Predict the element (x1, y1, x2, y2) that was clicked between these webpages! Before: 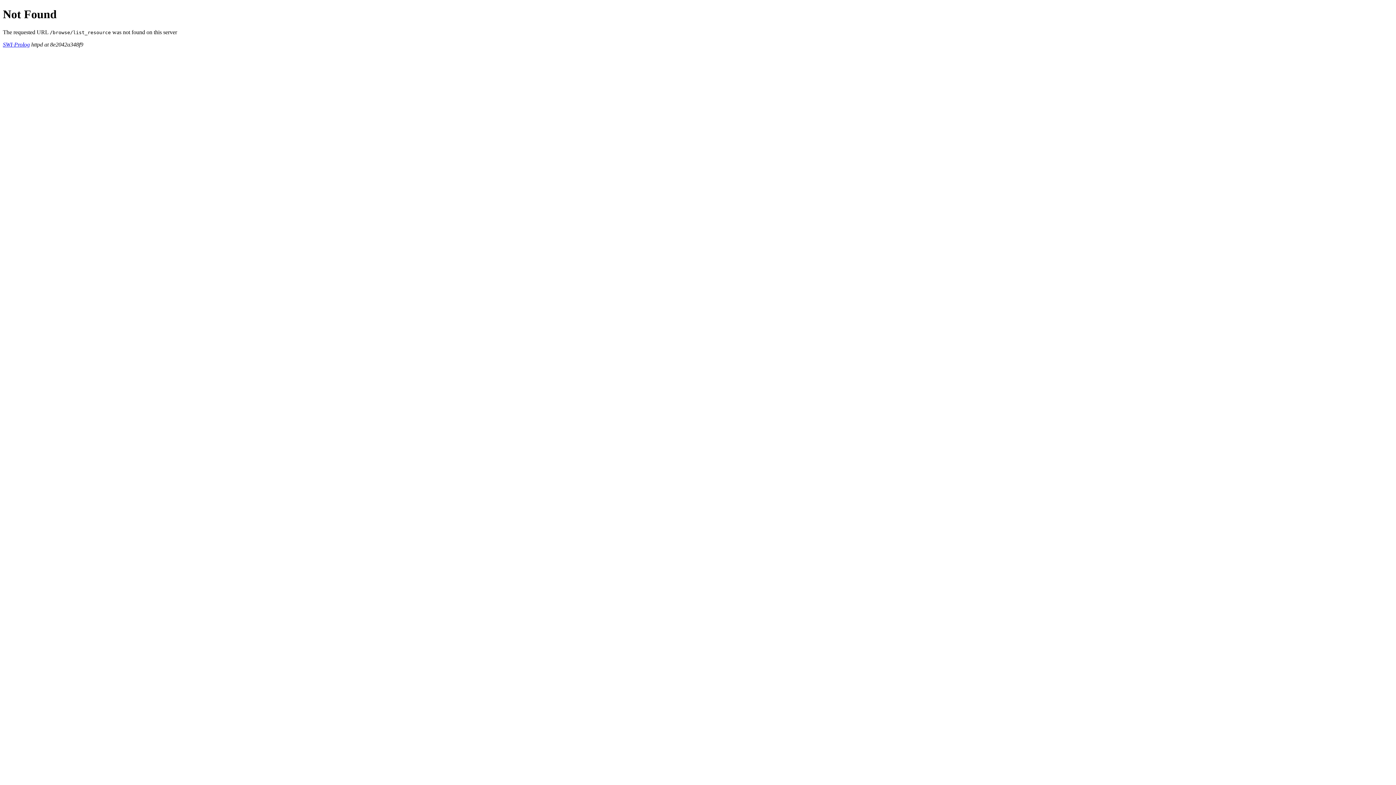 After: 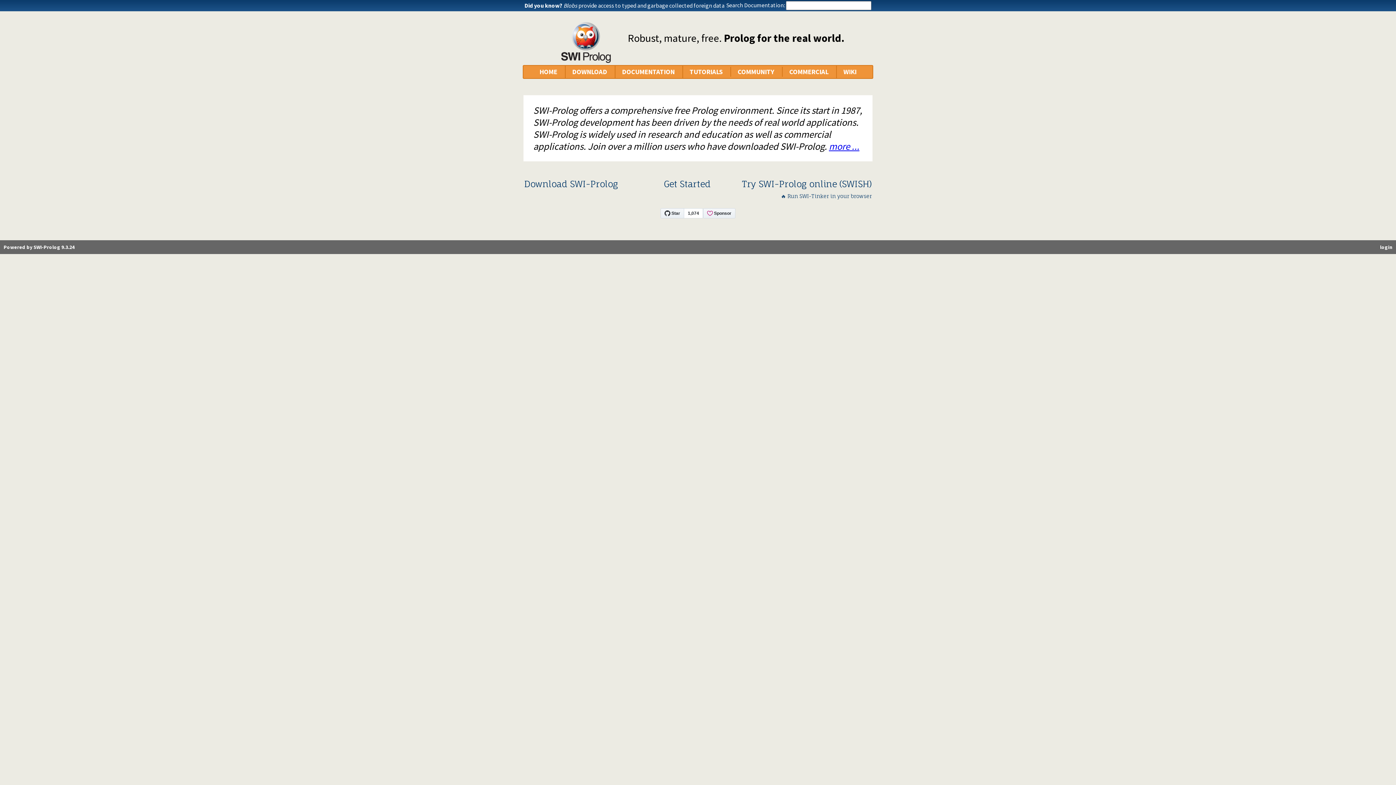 Action: label: SWI-Prolog bbox: (2, 41, 29, 47)